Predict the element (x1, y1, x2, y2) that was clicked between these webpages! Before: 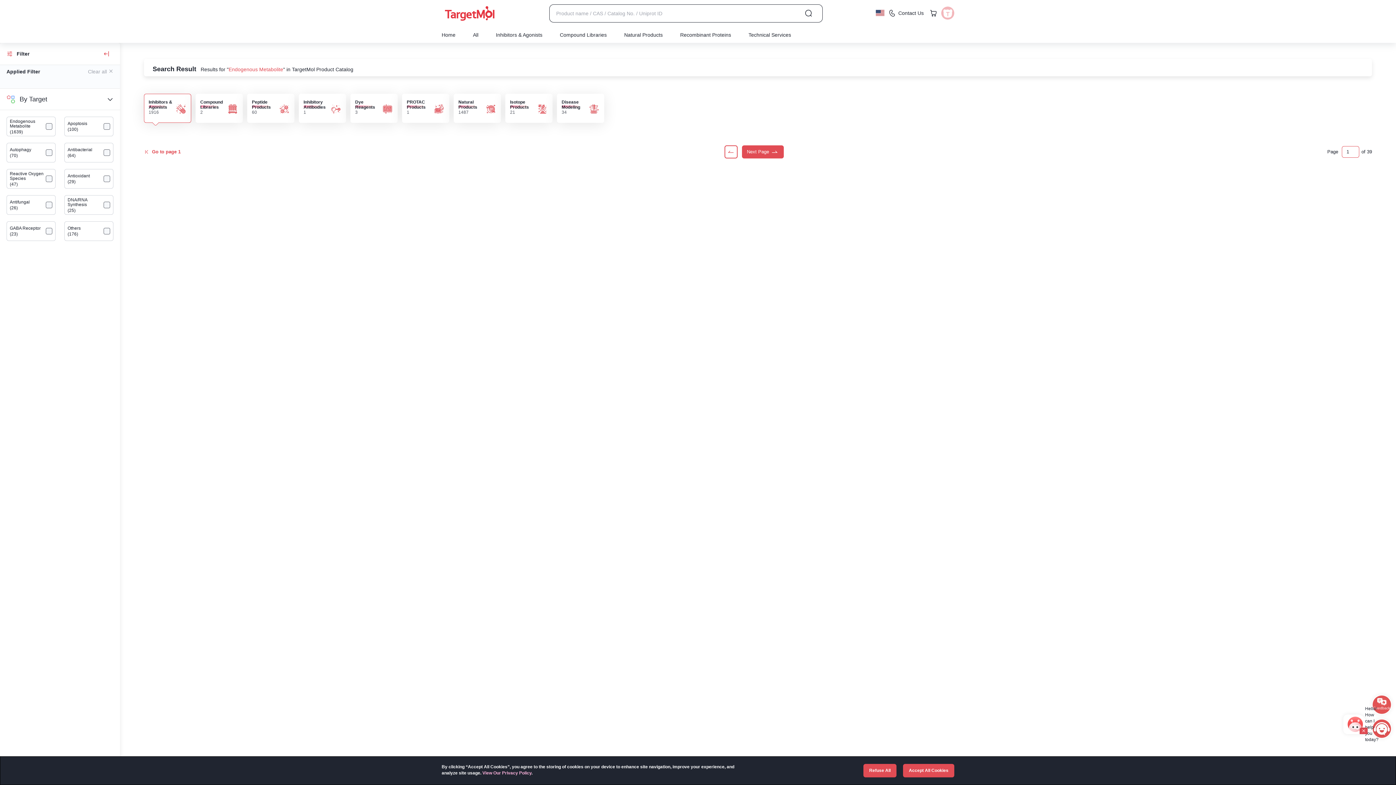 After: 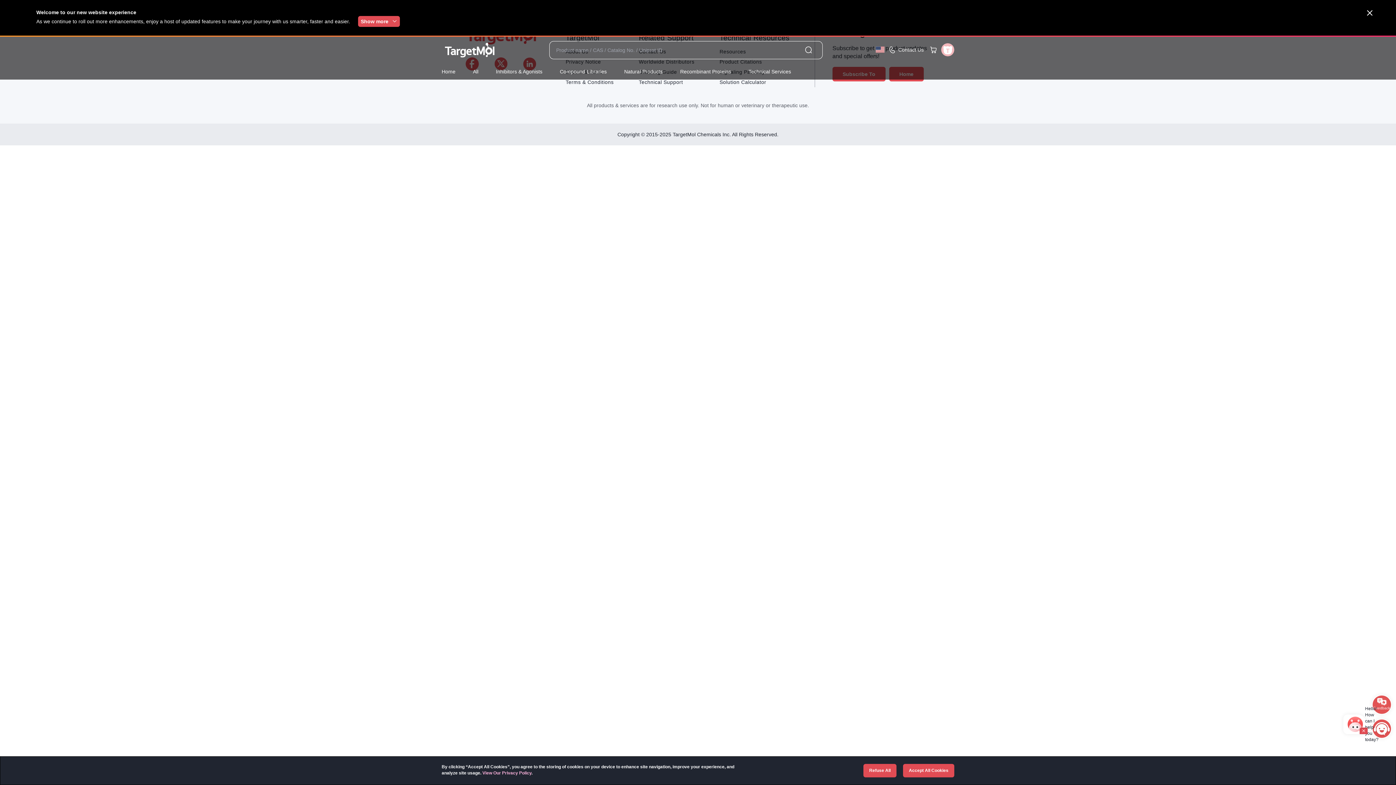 Action: bbox: (441, 26, 464, 42) label: Home